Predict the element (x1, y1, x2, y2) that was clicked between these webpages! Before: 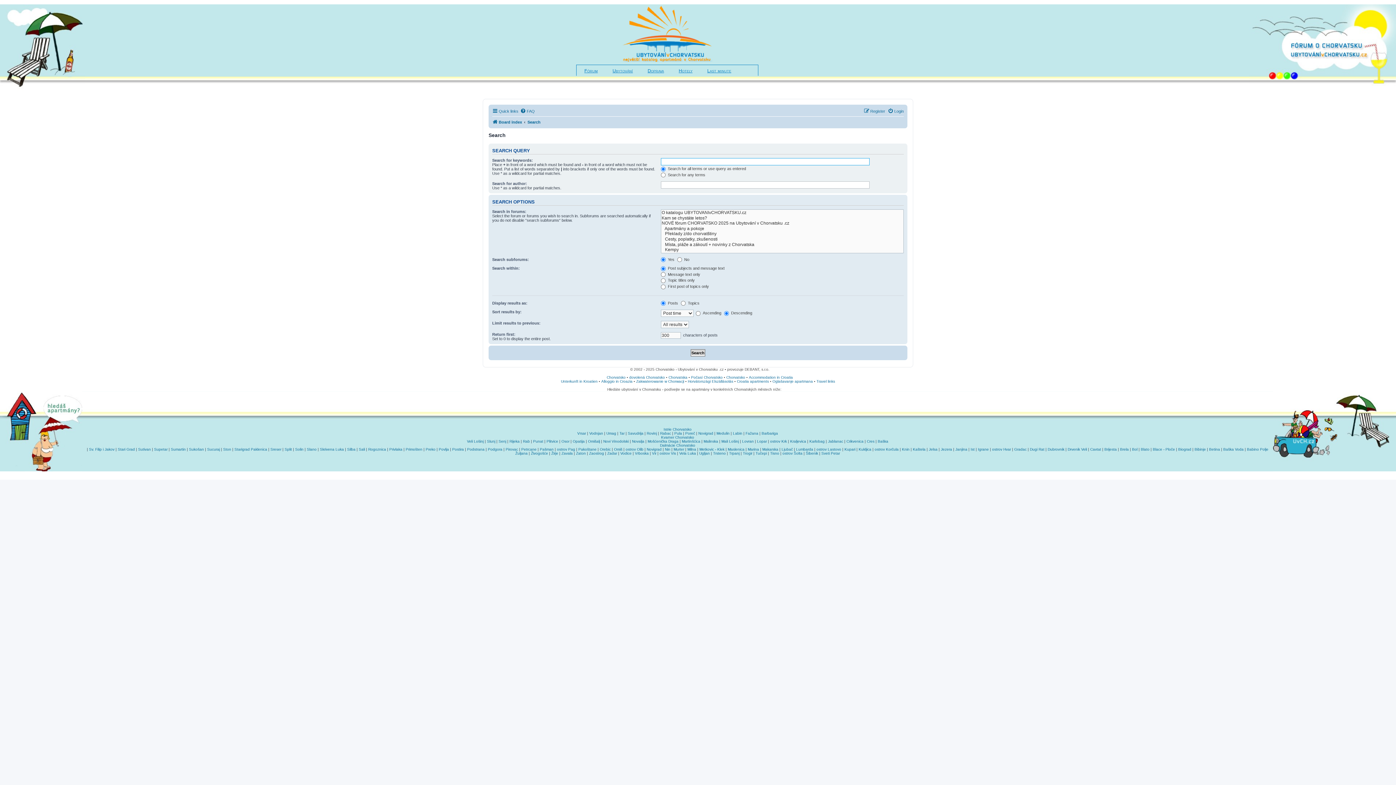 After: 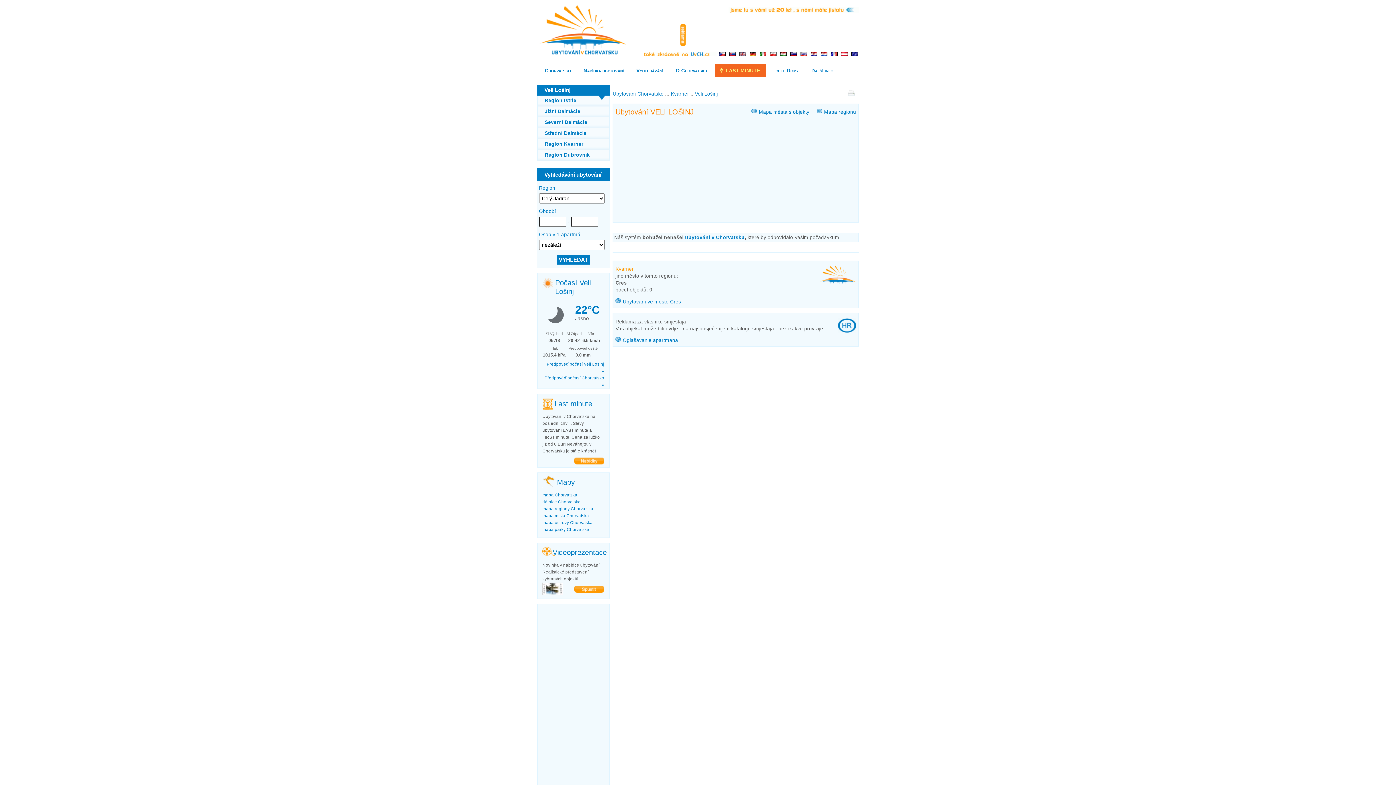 Action: bbox: (467, 439, 483, 443) label: Veli Lošinj